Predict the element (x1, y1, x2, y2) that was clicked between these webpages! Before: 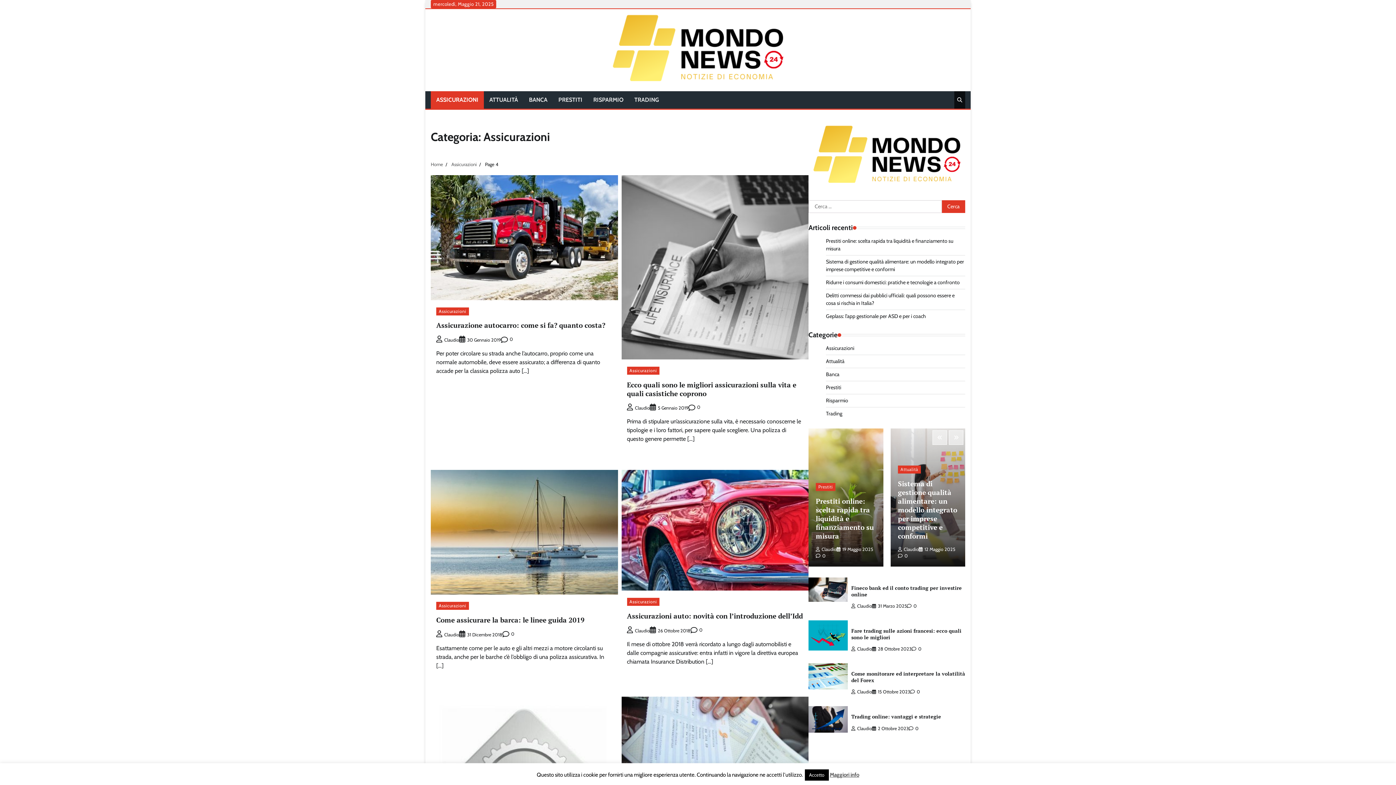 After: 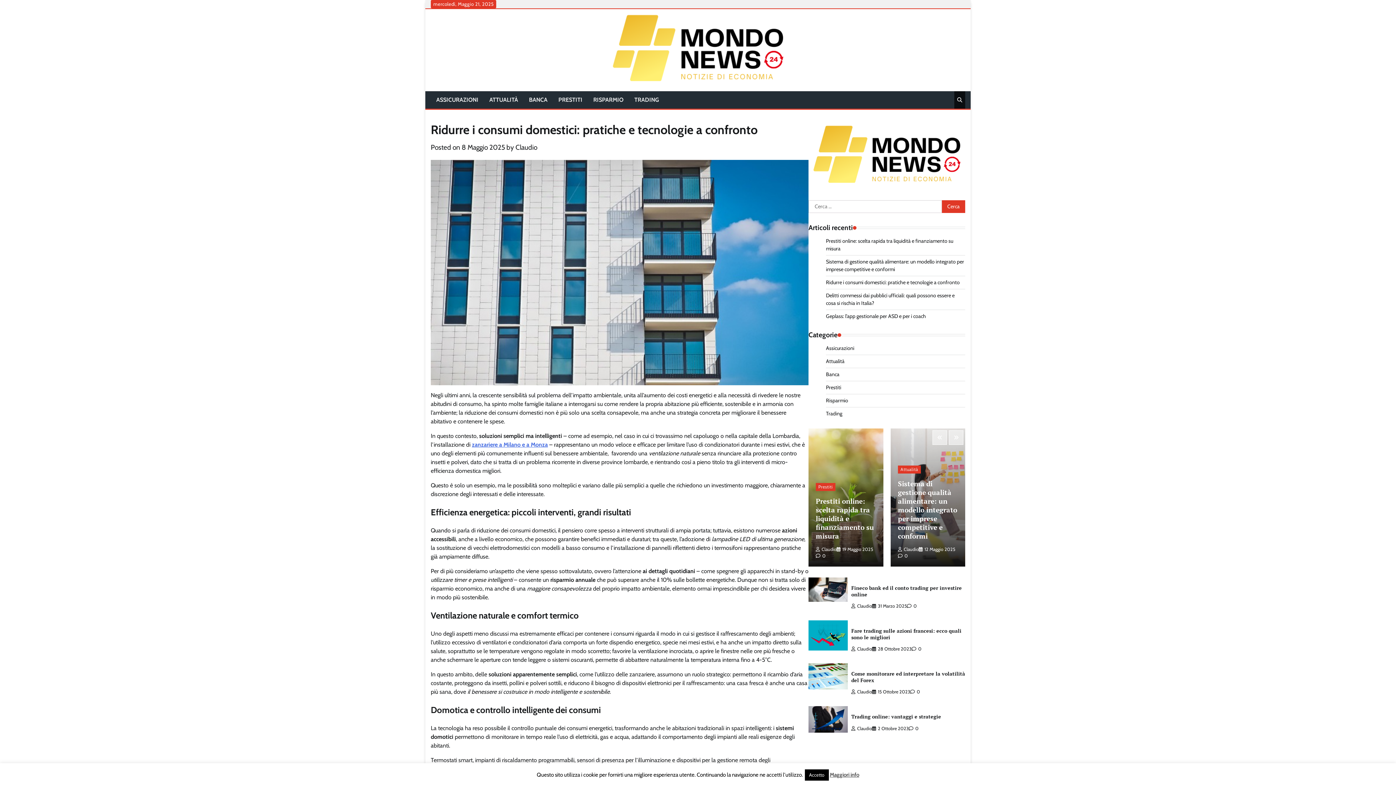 Action: label: Ridurre i consumi domestici: pratiche e tecnologie a confronto bbox: (826, 279, 960, 285)